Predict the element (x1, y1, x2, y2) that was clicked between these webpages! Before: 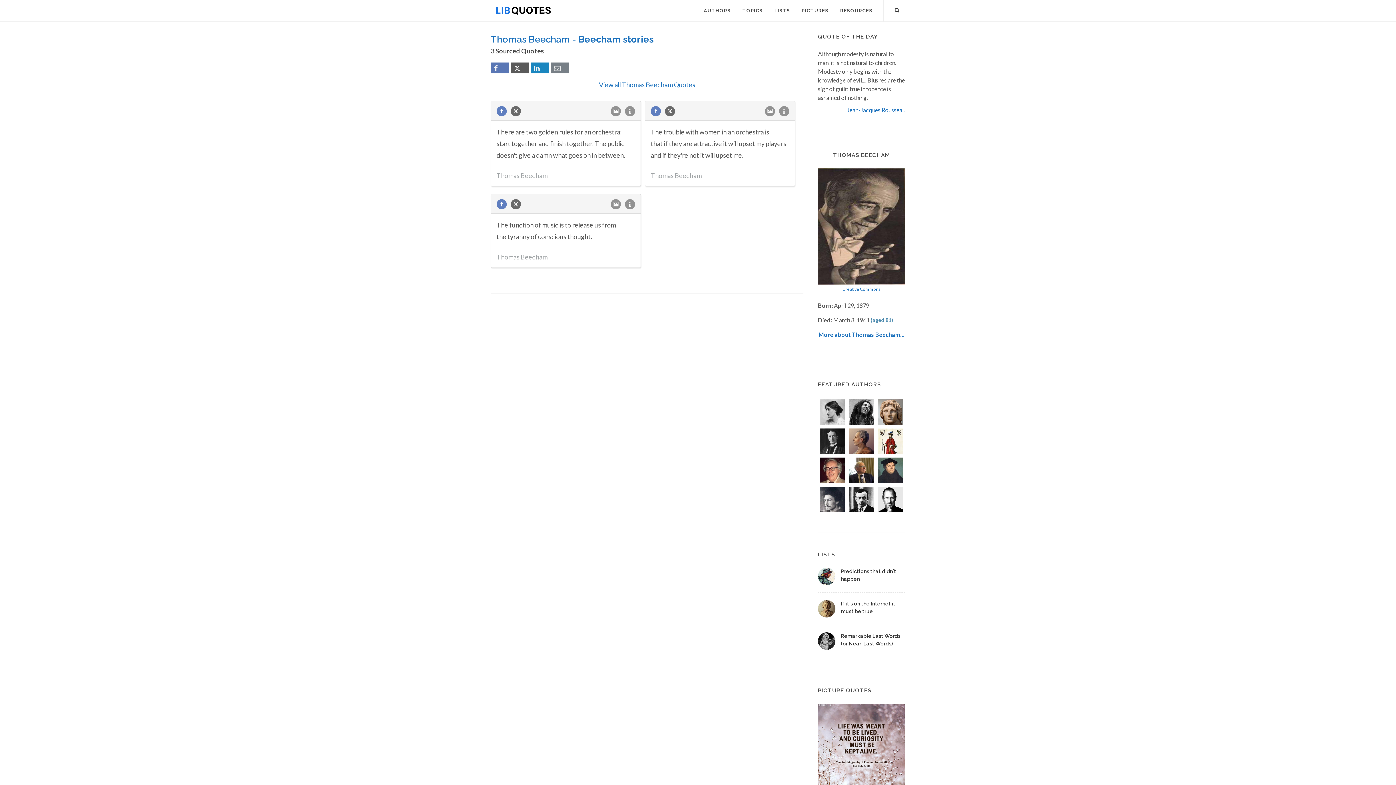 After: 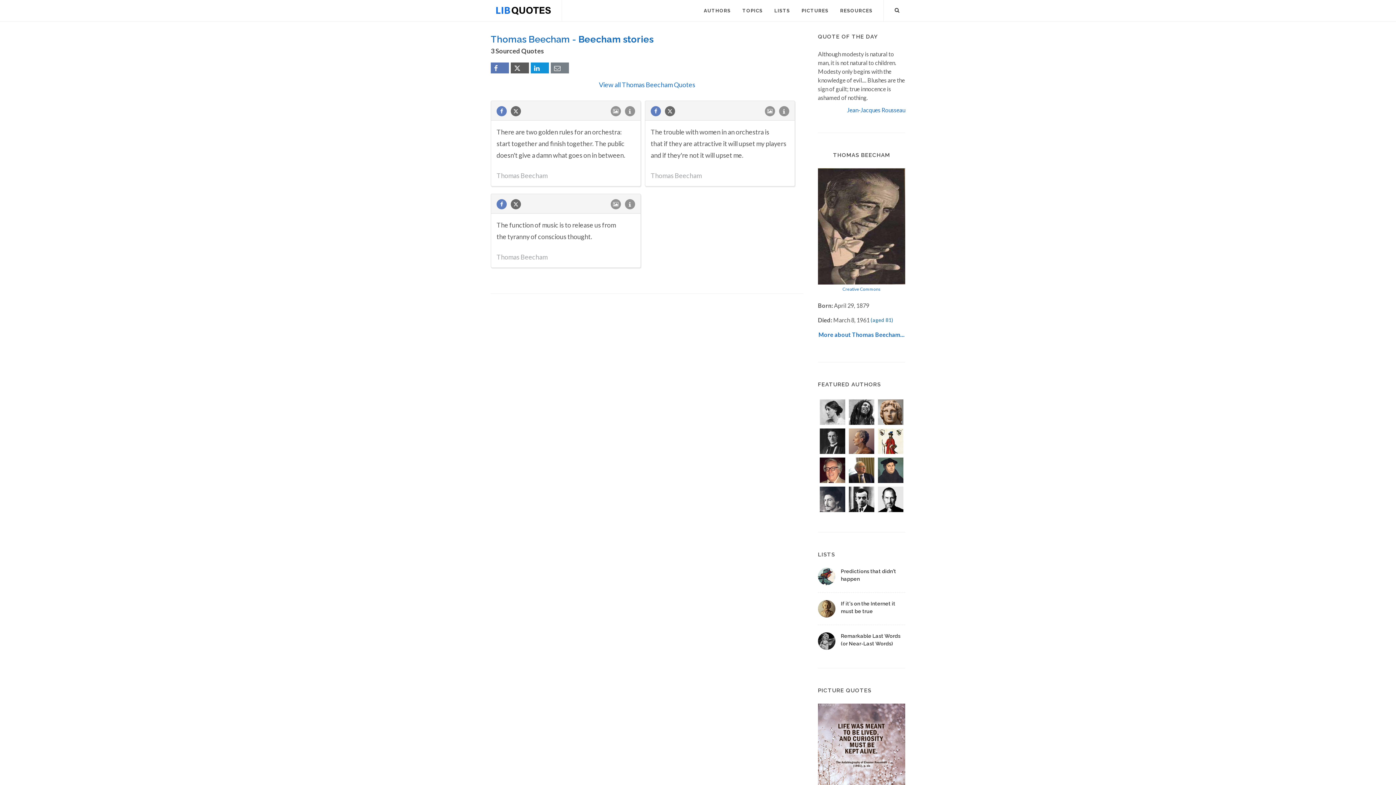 Action: bbox: (530, 62, 549, 73)